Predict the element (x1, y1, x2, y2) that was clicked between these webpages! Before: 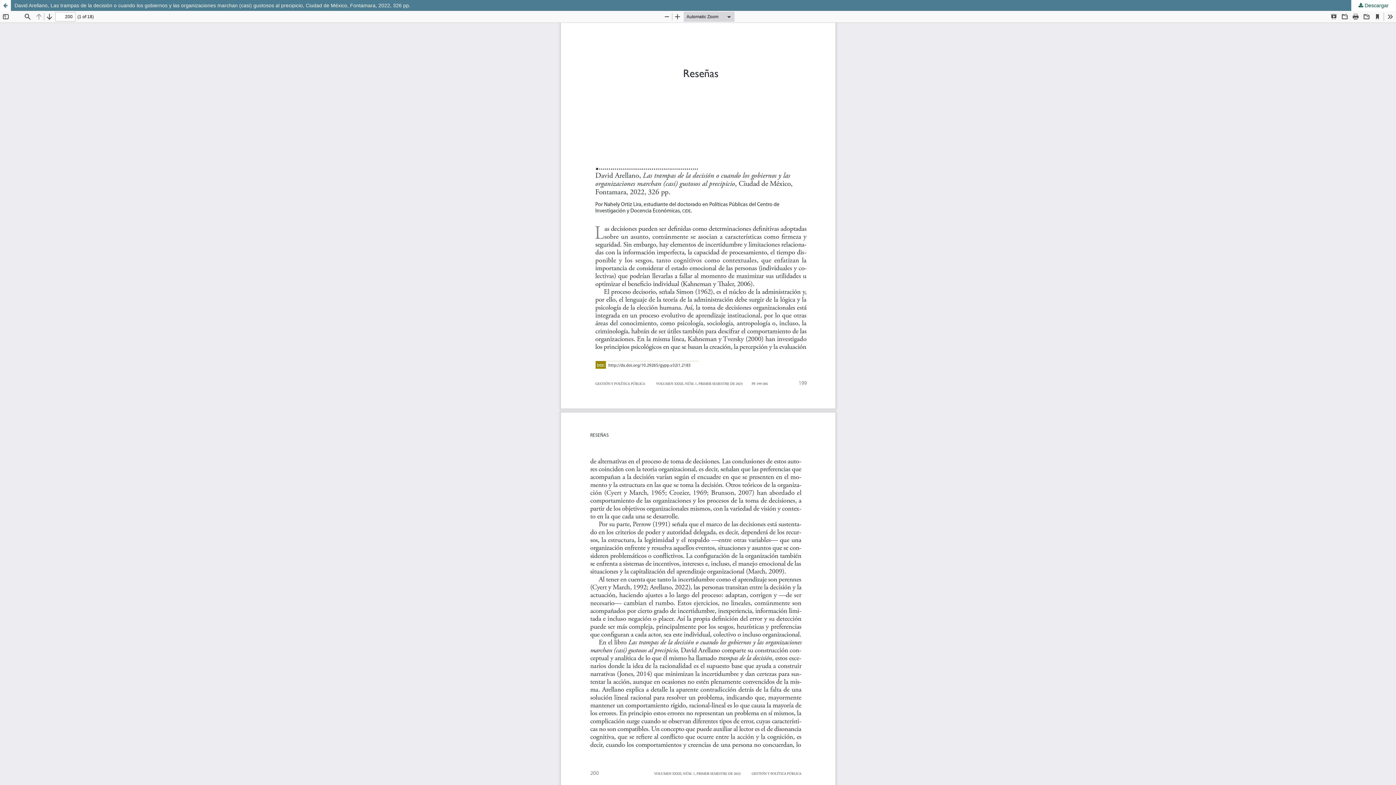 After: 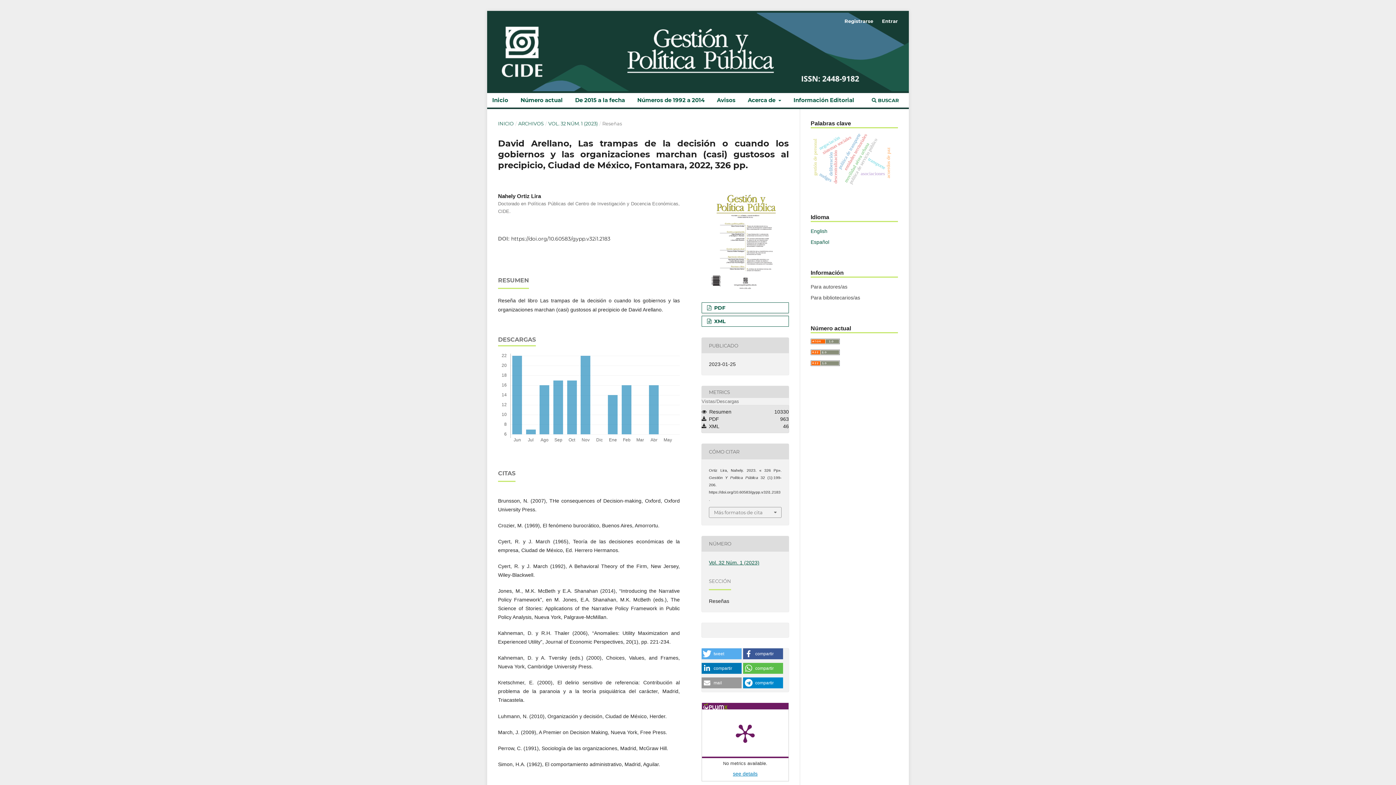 Action: label: Volver a los detalles del artículo bbox: (0, 0, 10, 10)